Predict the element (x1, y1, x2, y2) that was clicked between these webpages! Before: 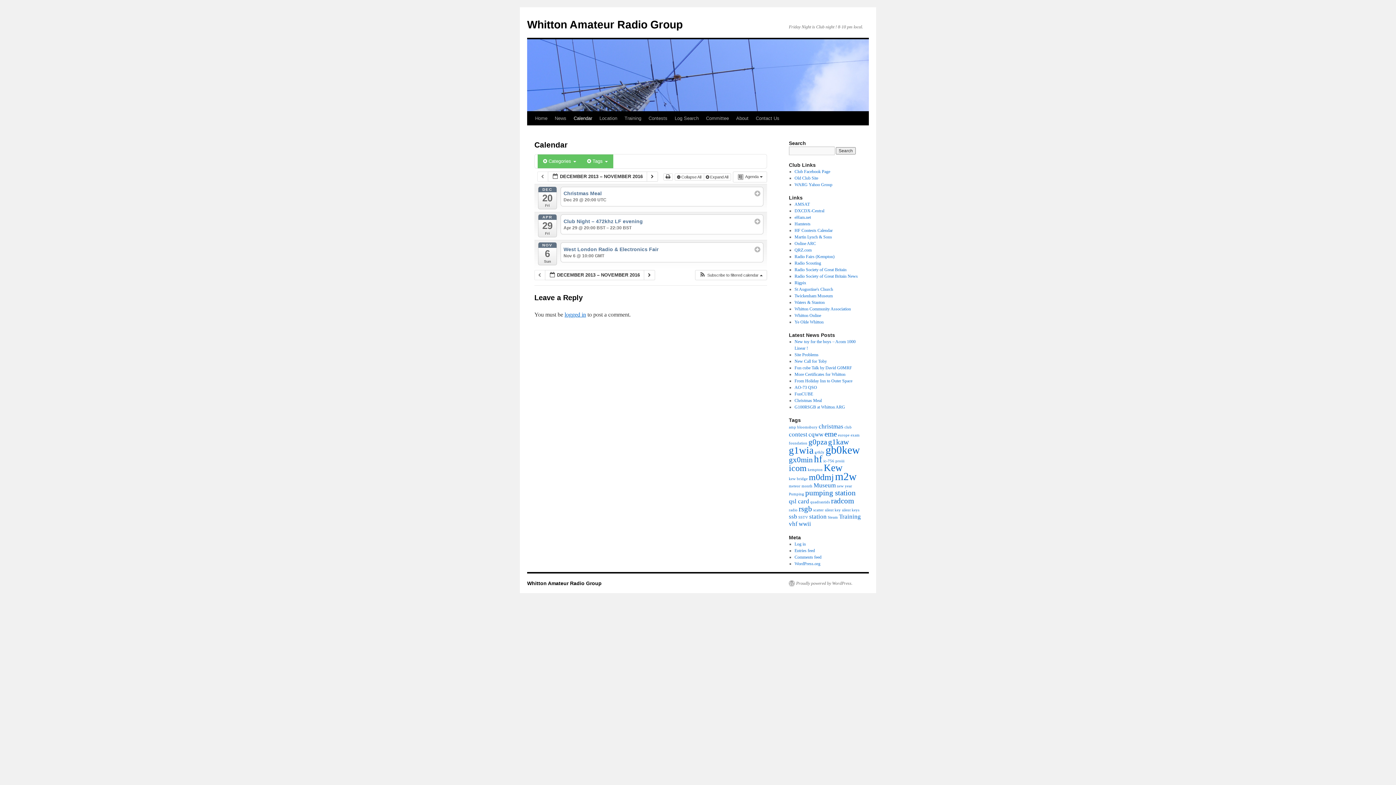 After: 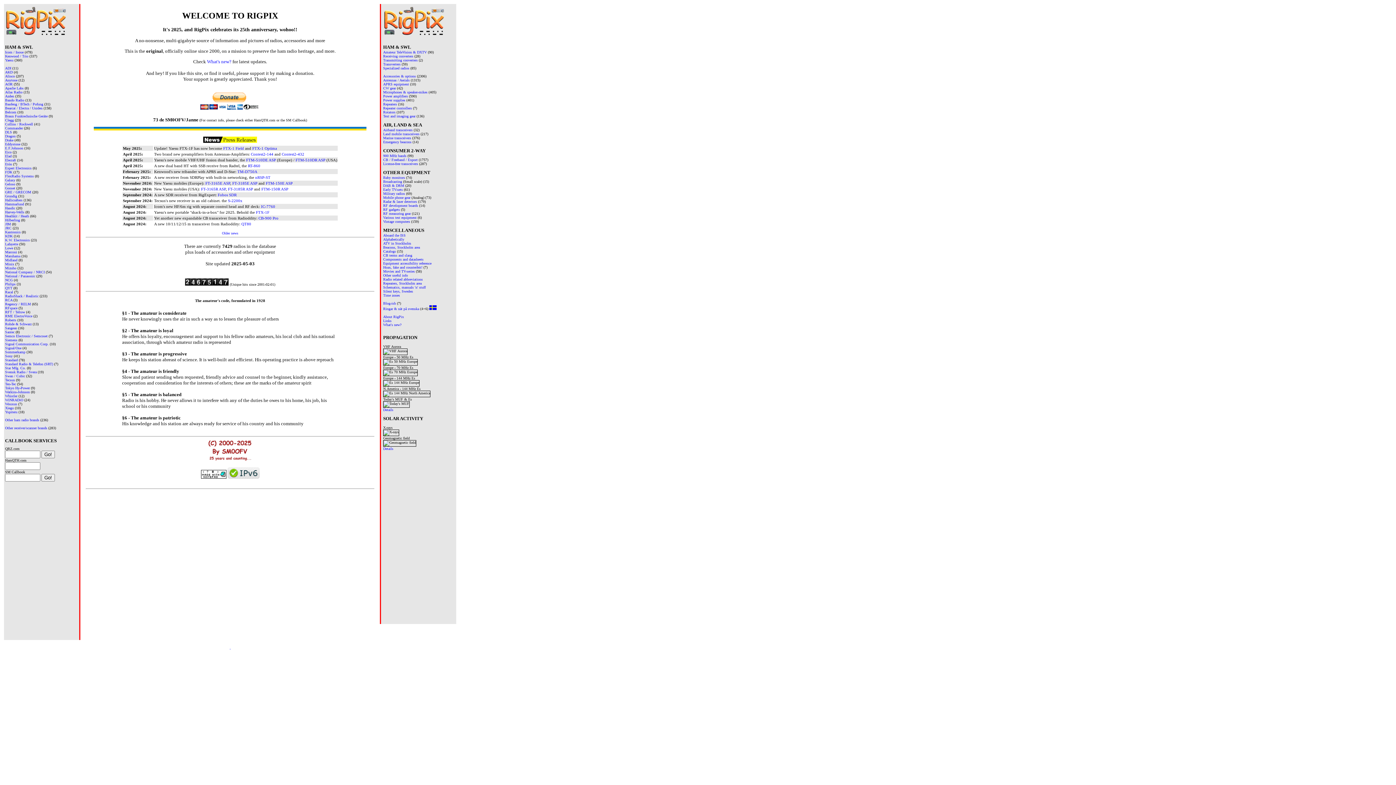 Action: label: Rigpix bbox: (794, 280, 806, 285)